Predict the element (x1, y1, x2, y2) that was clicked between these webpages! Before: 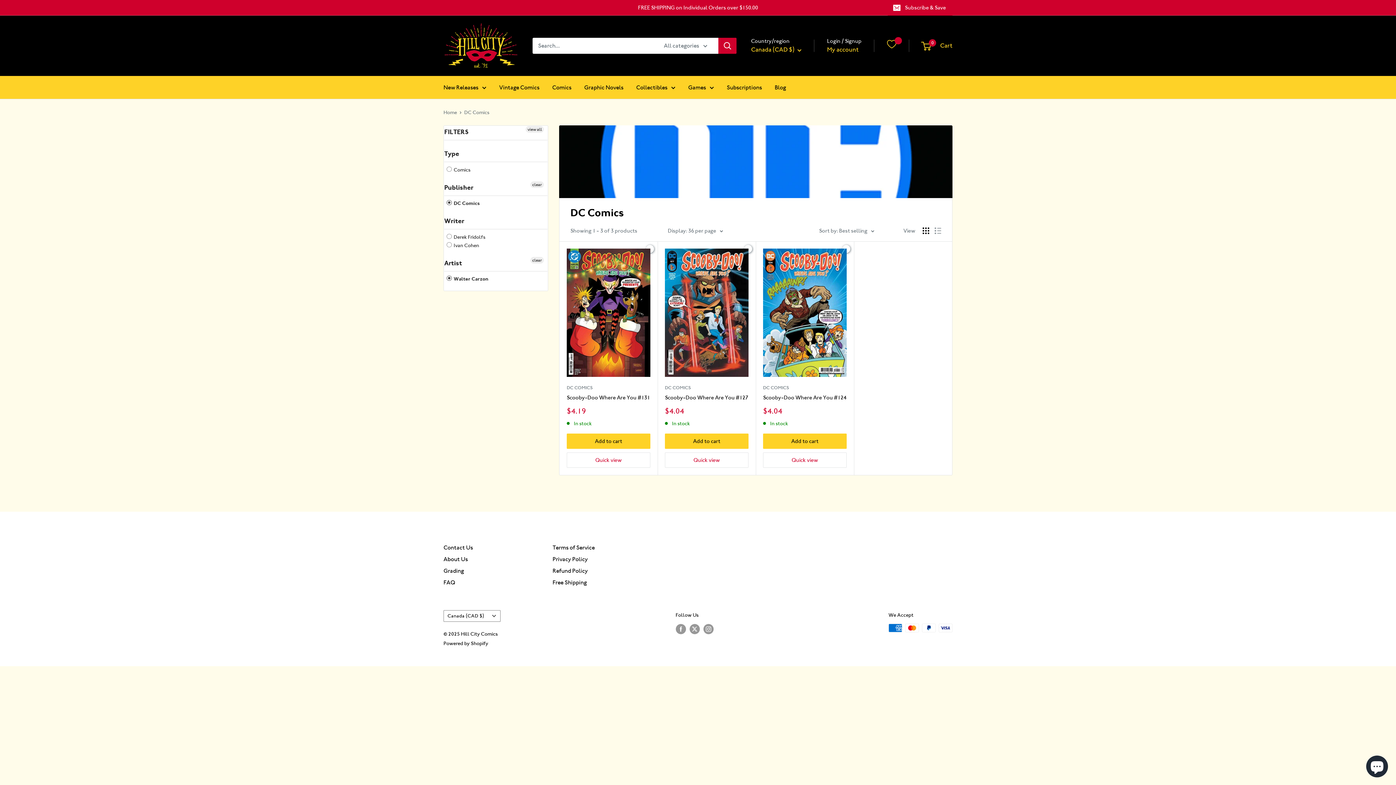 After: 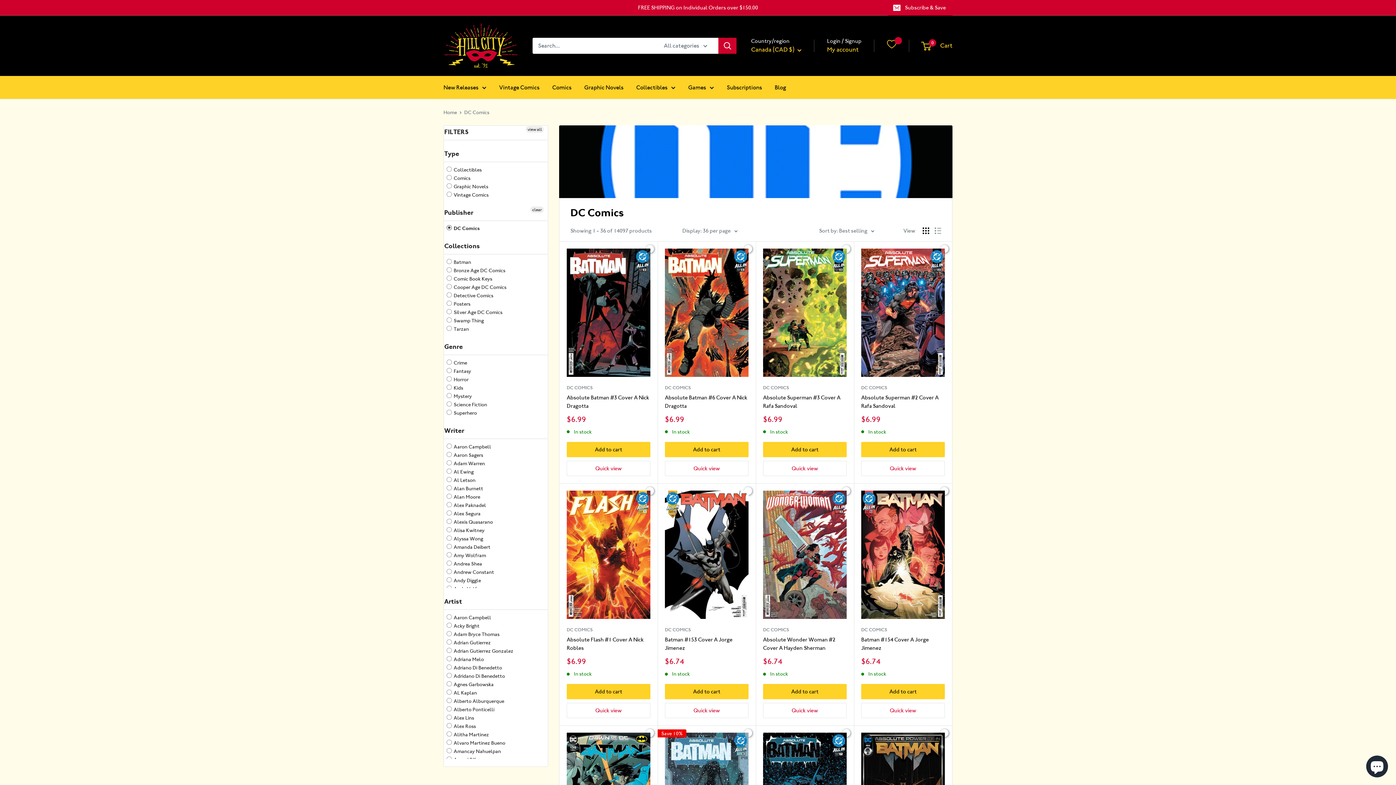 Action: label: DC COMICS bbox: (665, 384, 748, 391)